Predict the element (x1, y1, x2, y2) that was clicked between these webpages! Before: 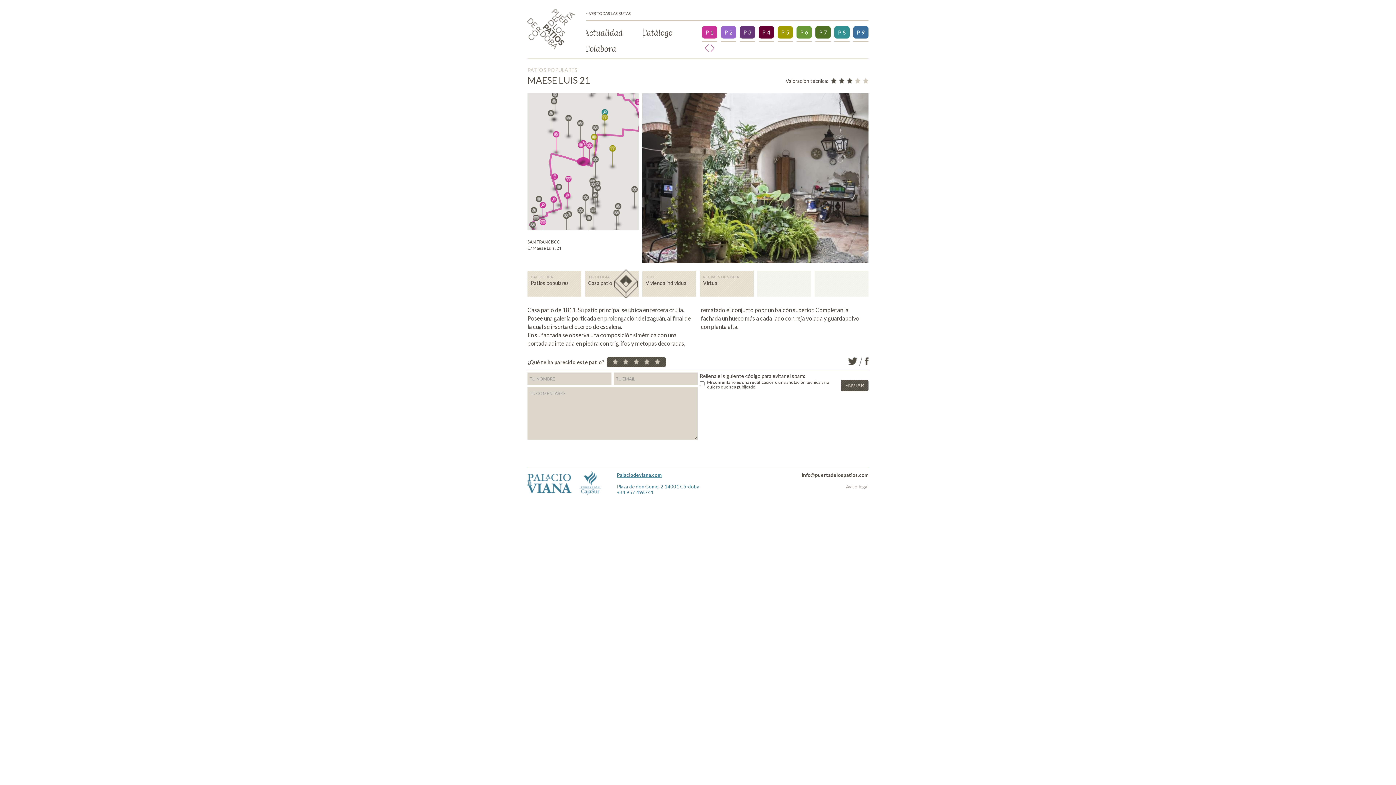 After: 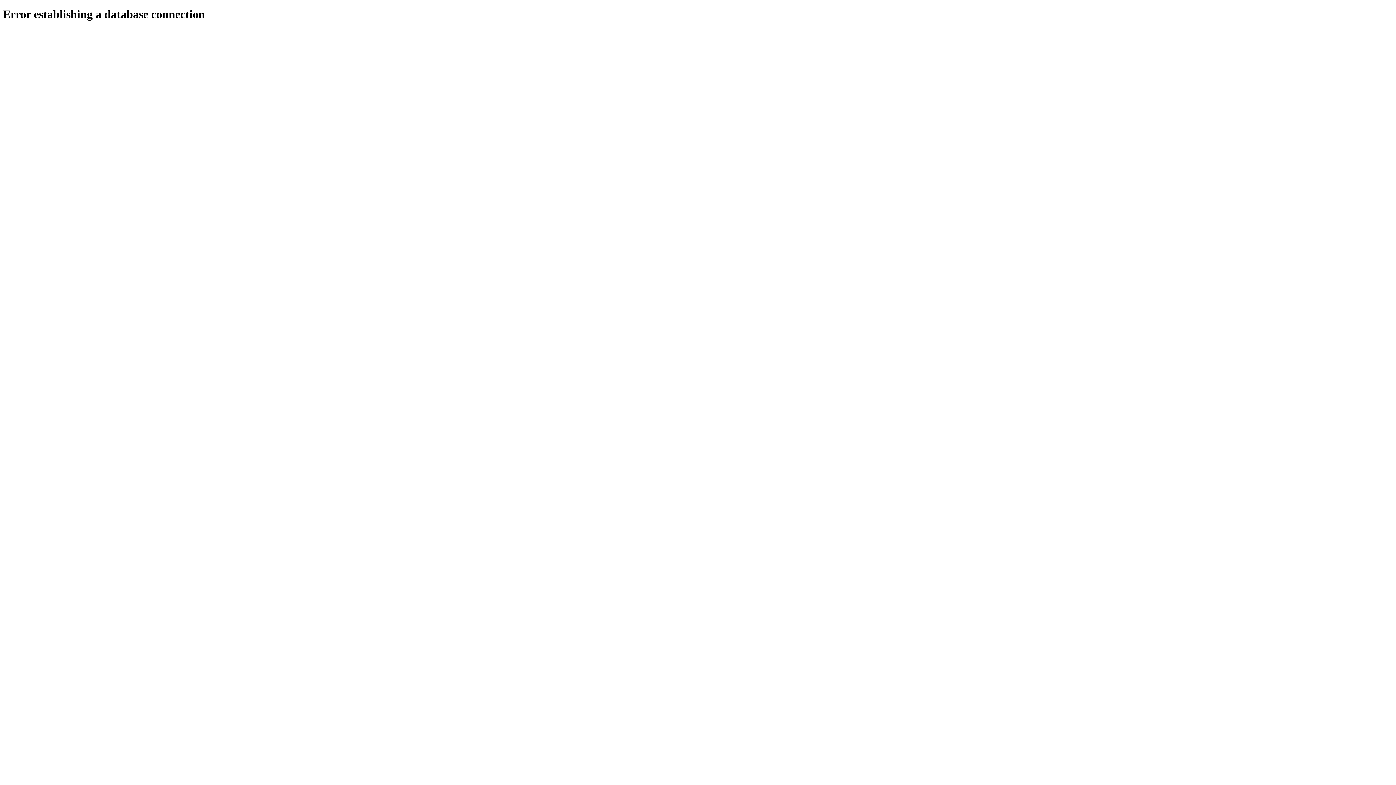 Action: bbox: (586, 28, 642, 37) label: Actualidad